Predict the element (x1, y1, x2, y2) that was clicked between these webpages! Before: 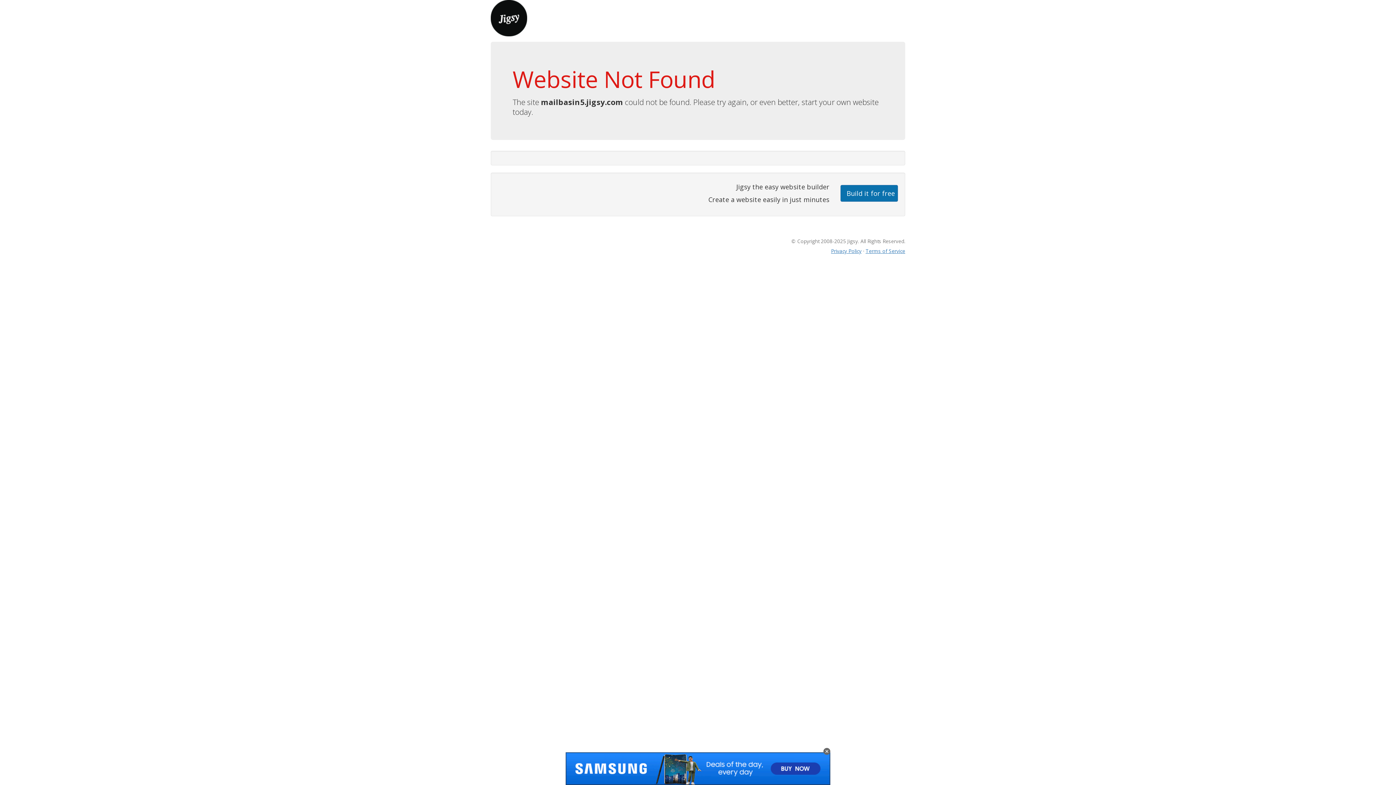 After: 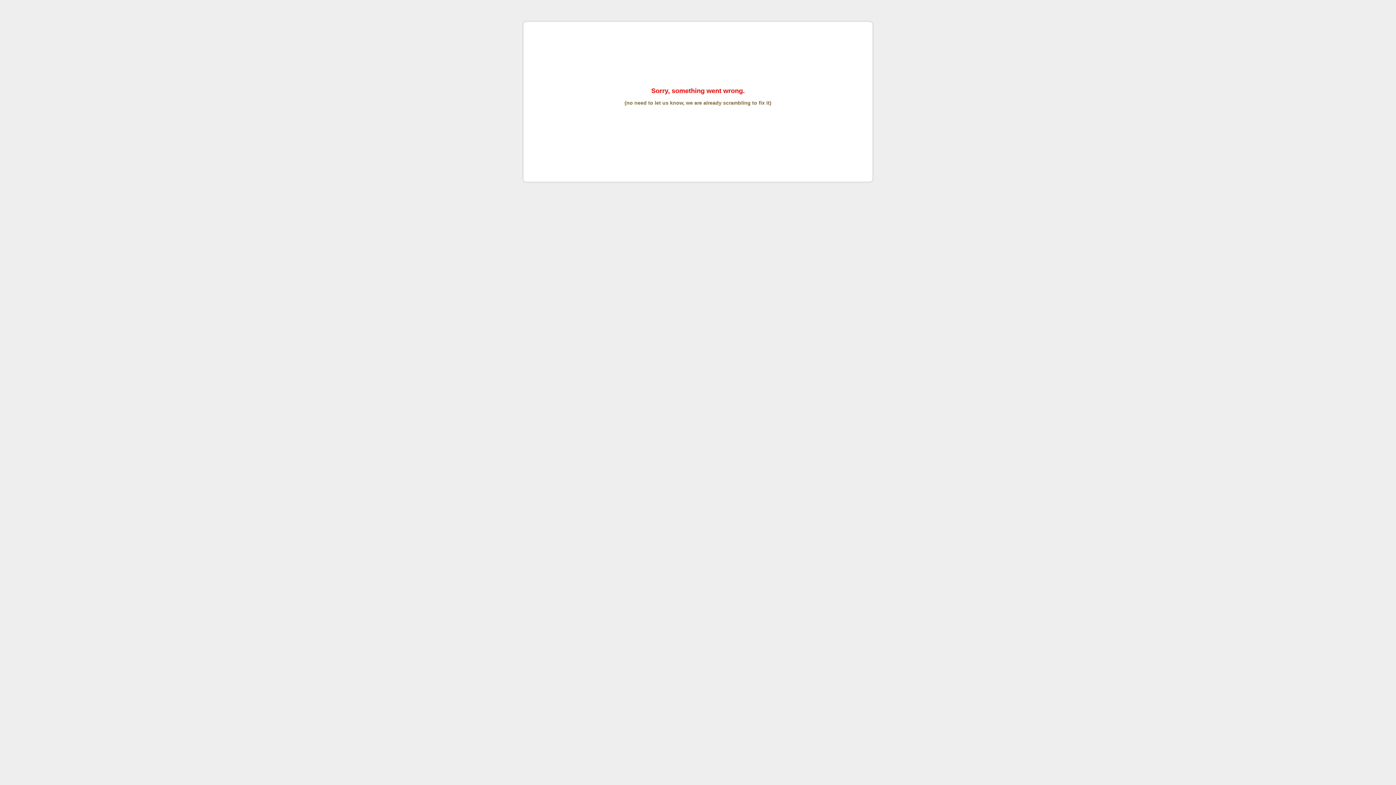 Action: bbox: (865, 247, 905, 254) label: Terms of Service